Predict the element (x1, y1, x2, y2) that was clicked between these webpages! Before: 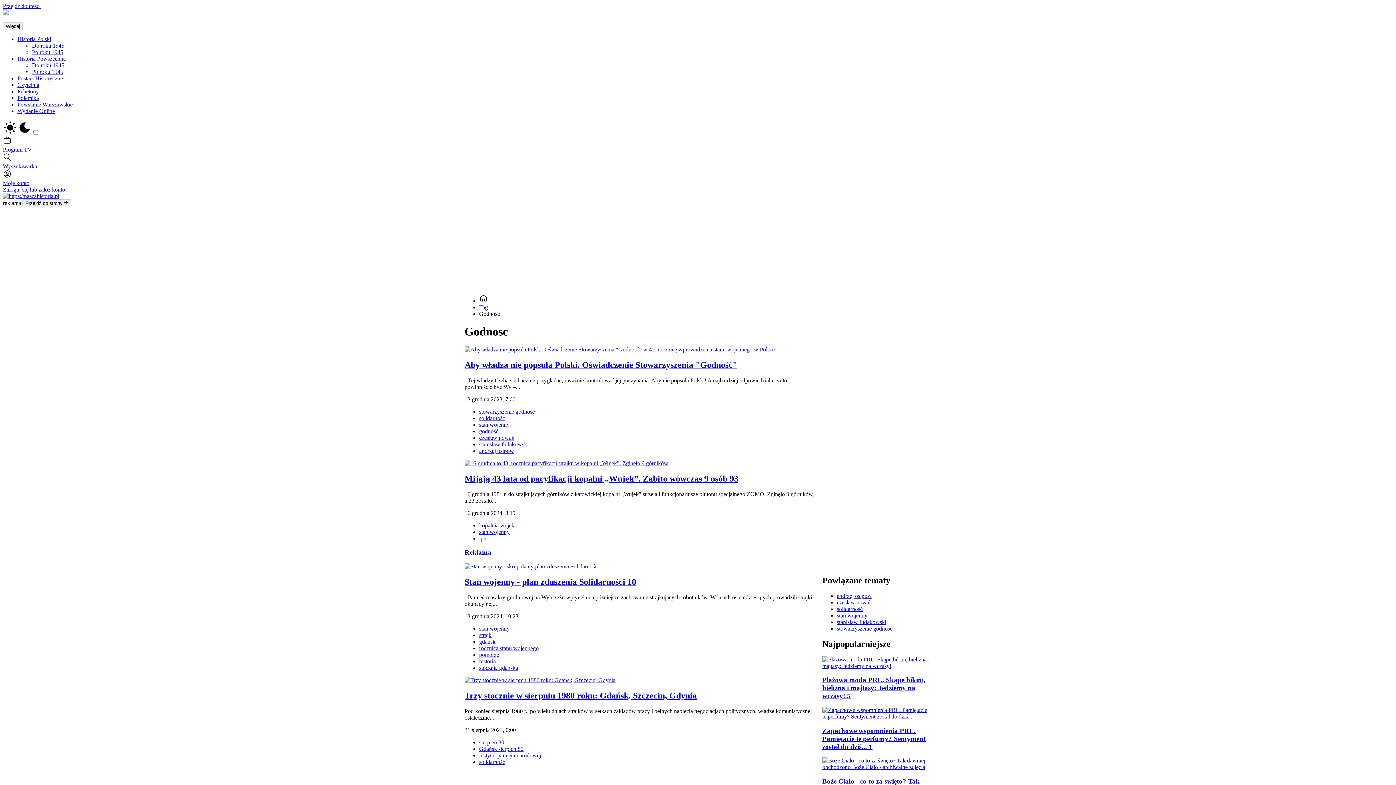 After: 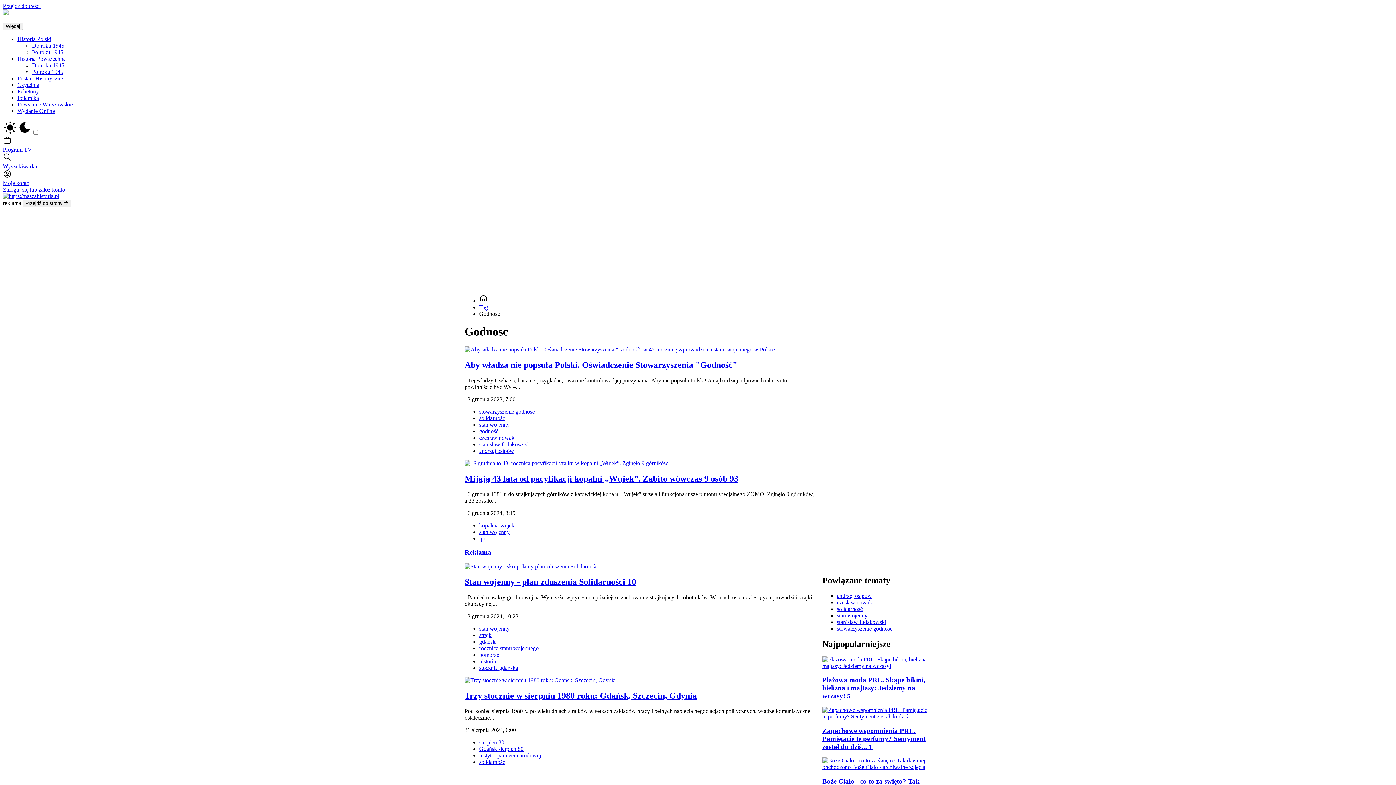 Action: bbox: (2, 140, 1393, 153) label: Program TV